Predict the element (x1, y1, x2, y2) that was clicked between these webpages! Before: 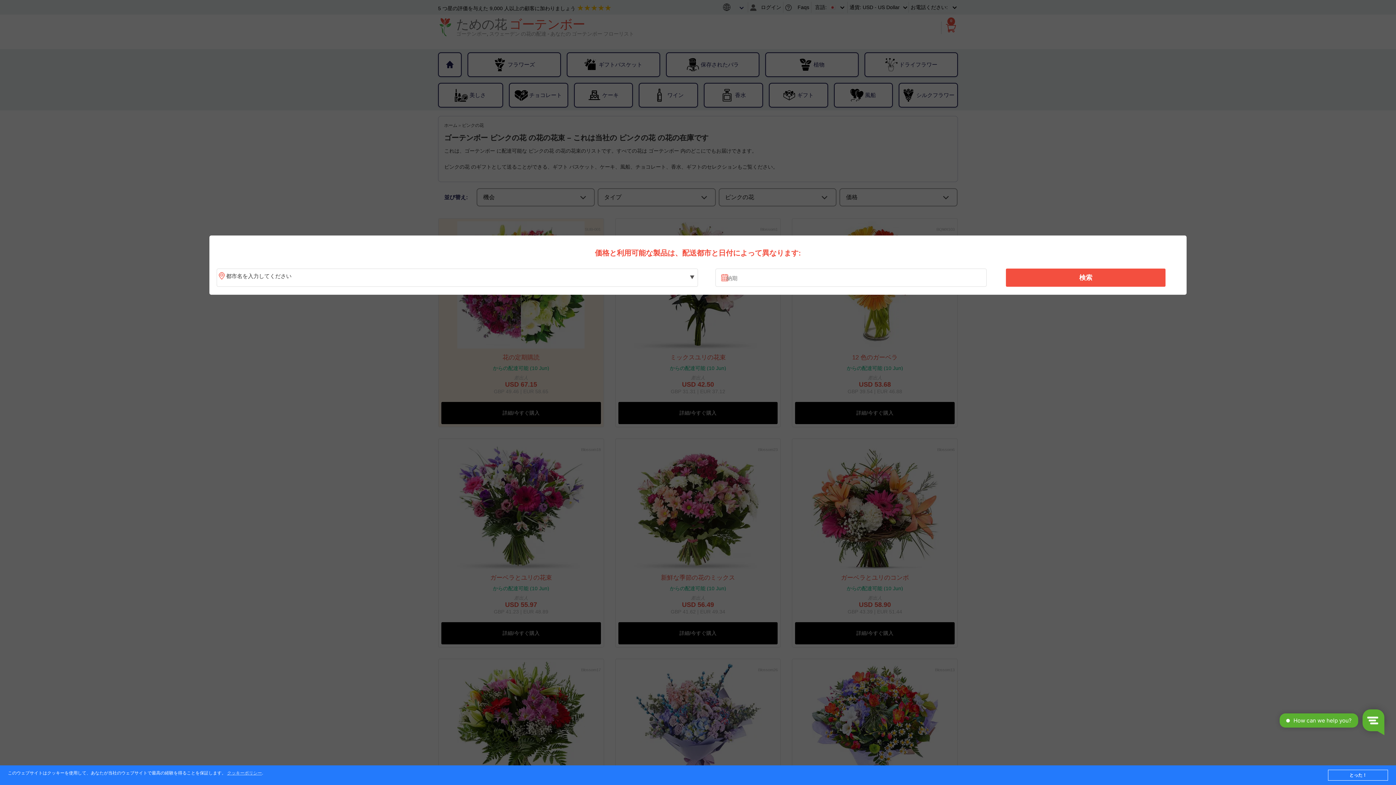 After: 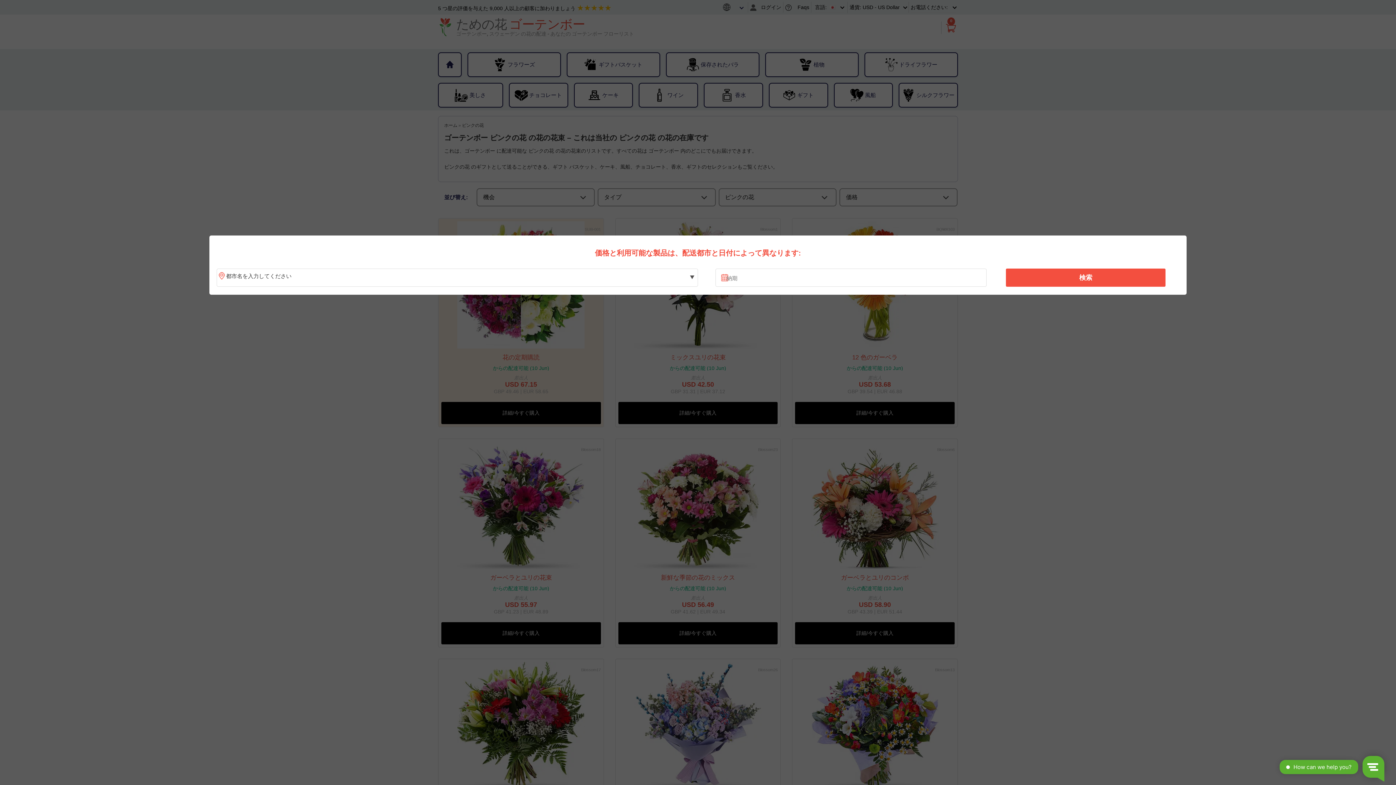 Action: label: とった！ bbox: (1328, 770, 1388, 781)